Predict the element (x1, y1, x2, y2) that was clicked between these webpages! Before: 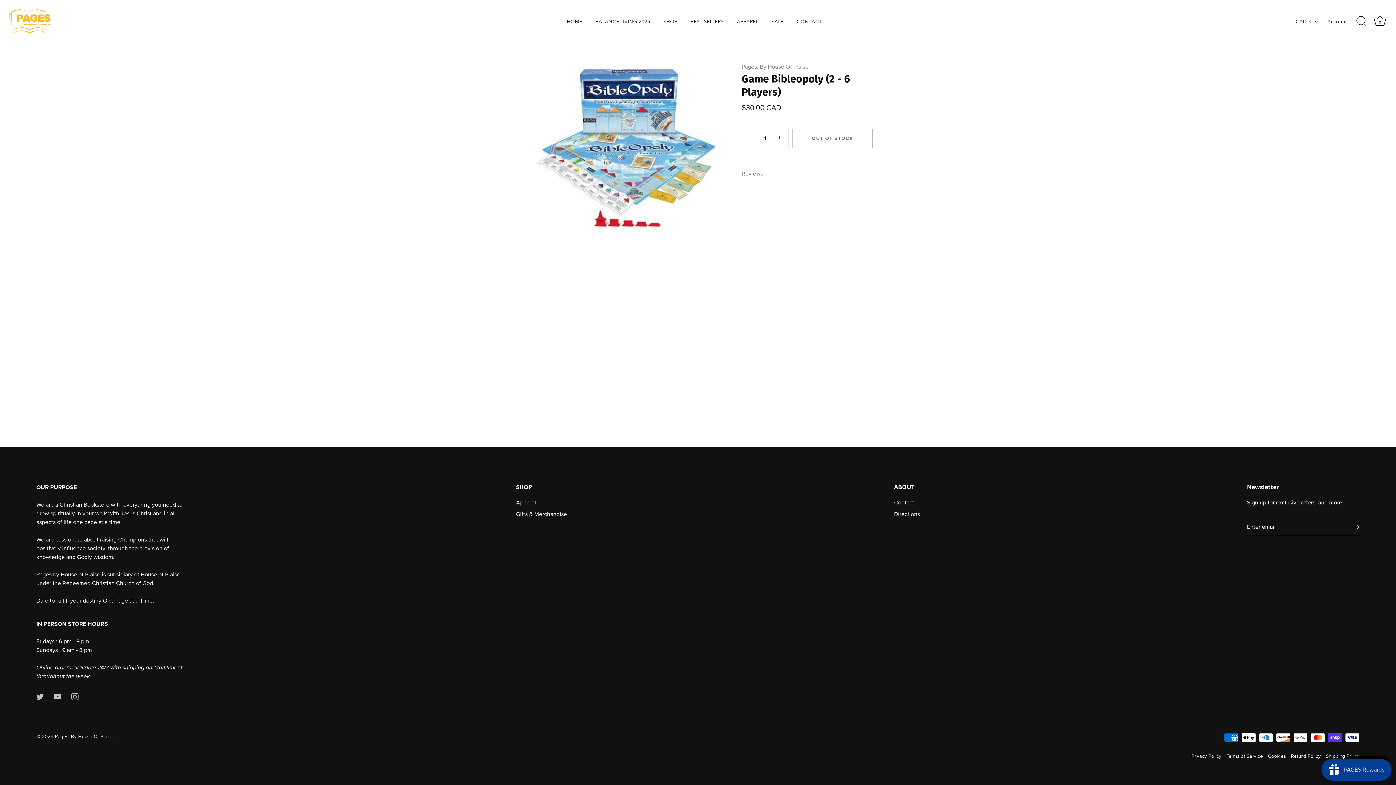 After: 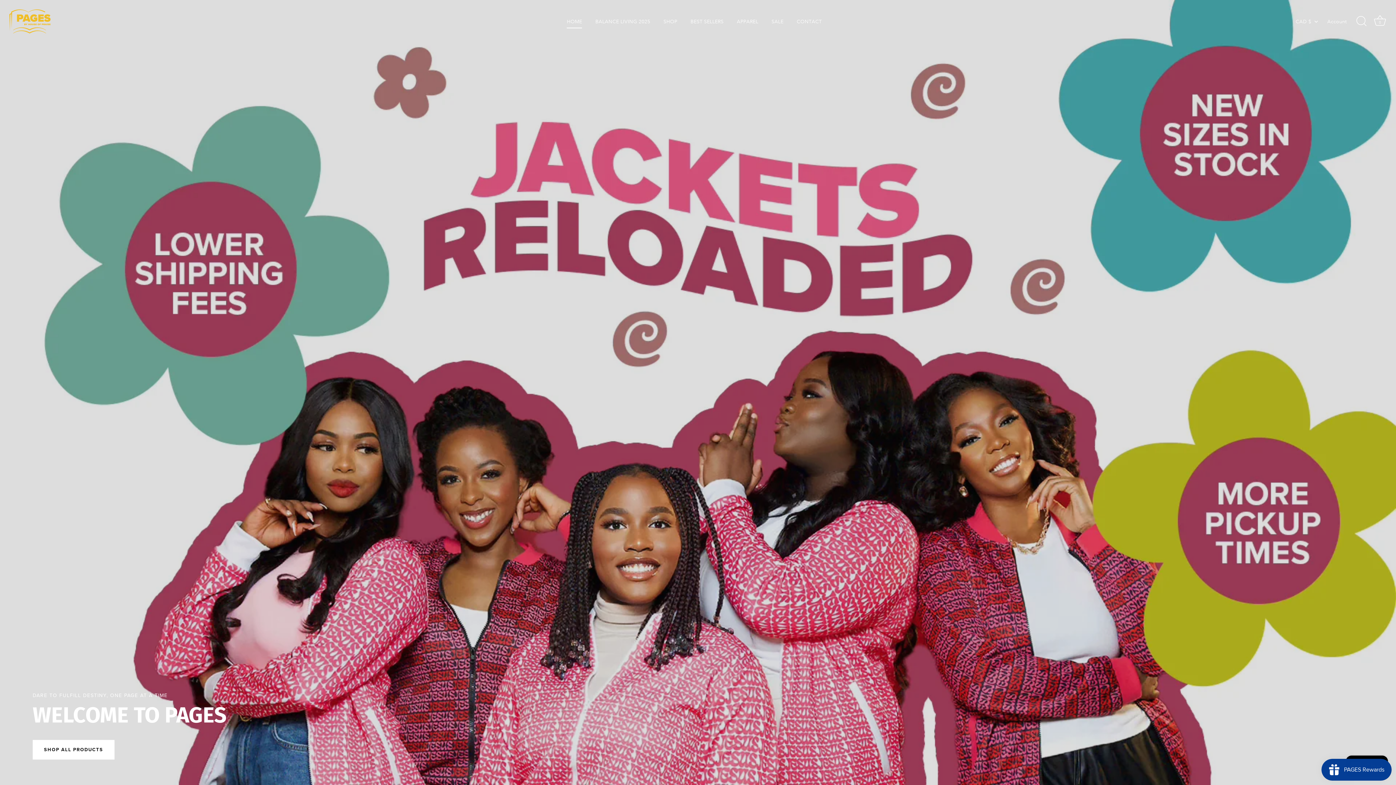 Action: bbox: (7, 7, 100, 35)